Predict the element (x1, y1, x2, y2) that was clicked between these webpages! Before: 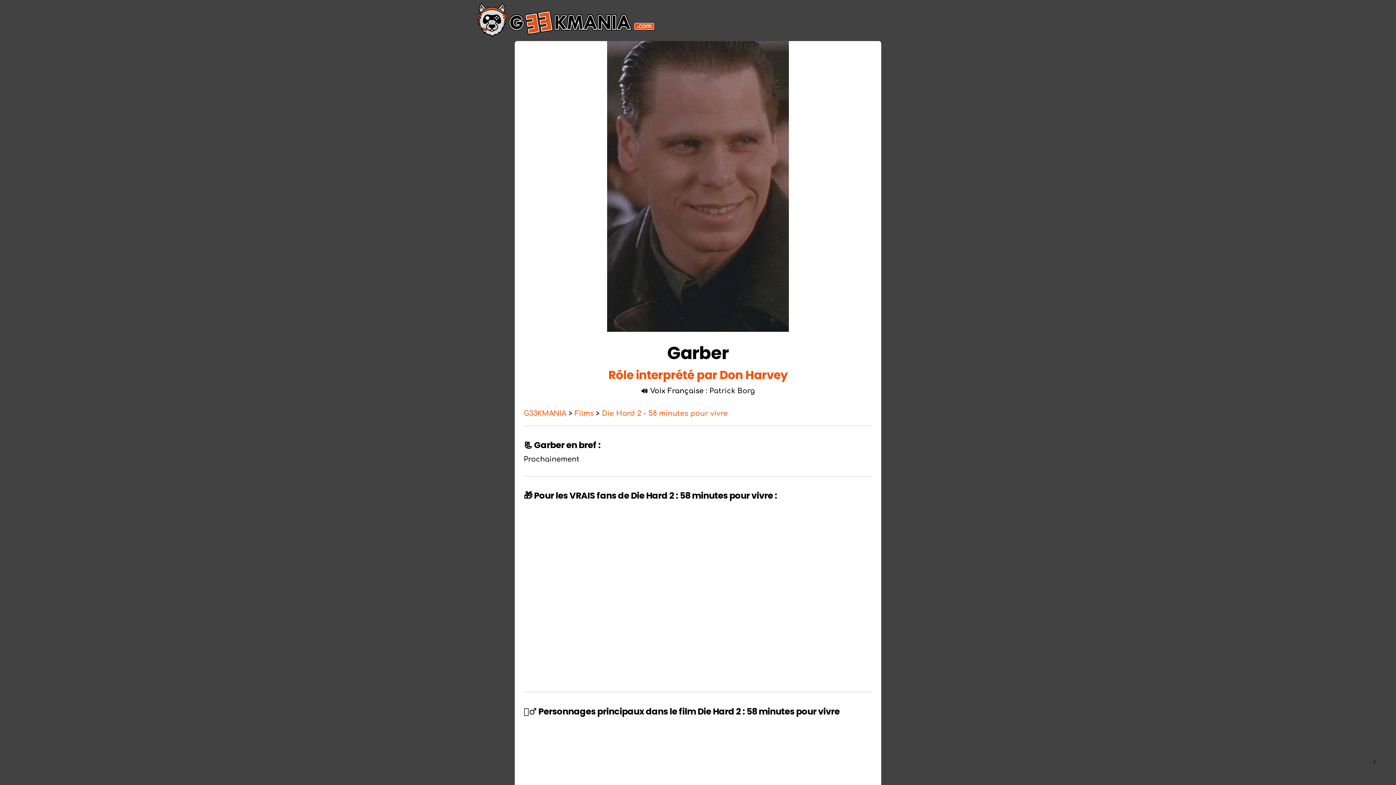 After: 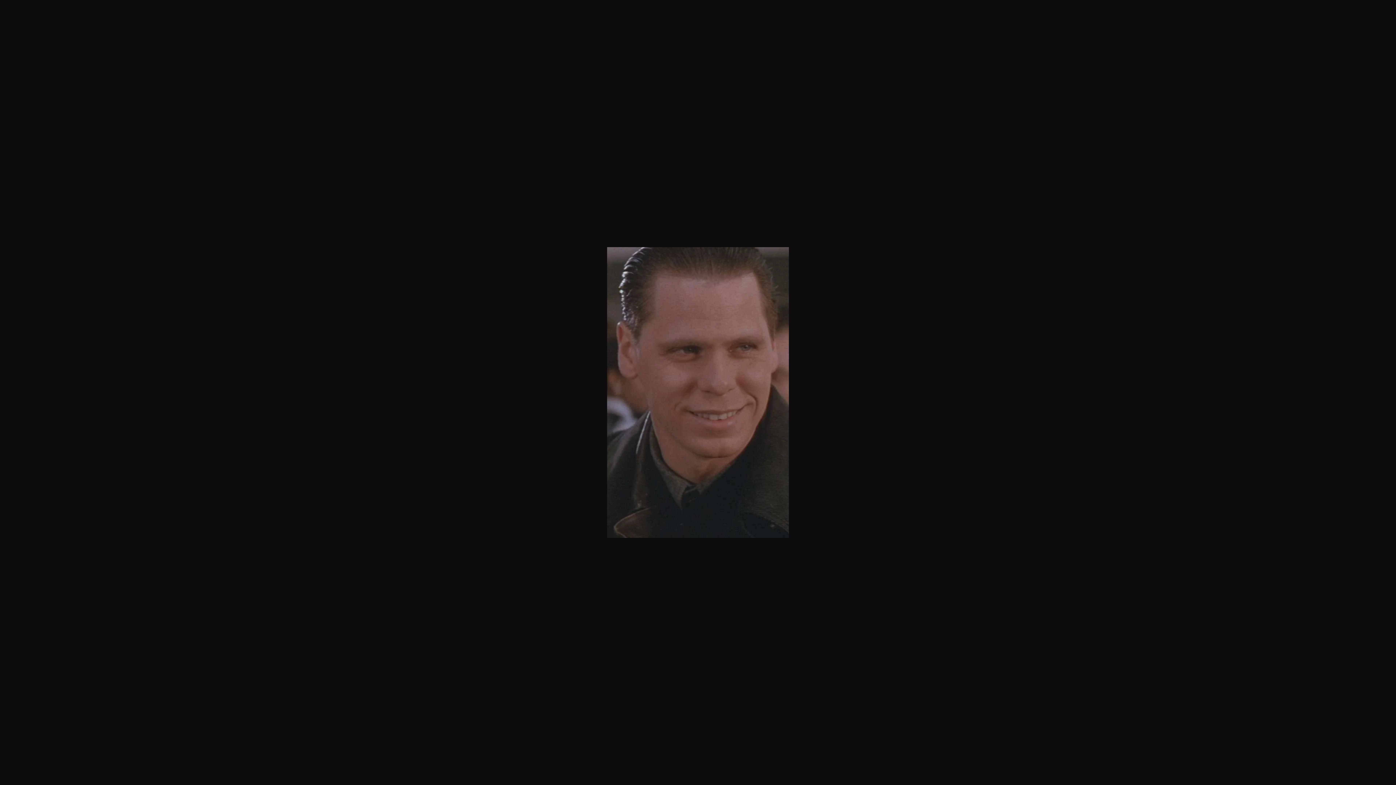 Action: bbox: (607, 182, 789, 189)